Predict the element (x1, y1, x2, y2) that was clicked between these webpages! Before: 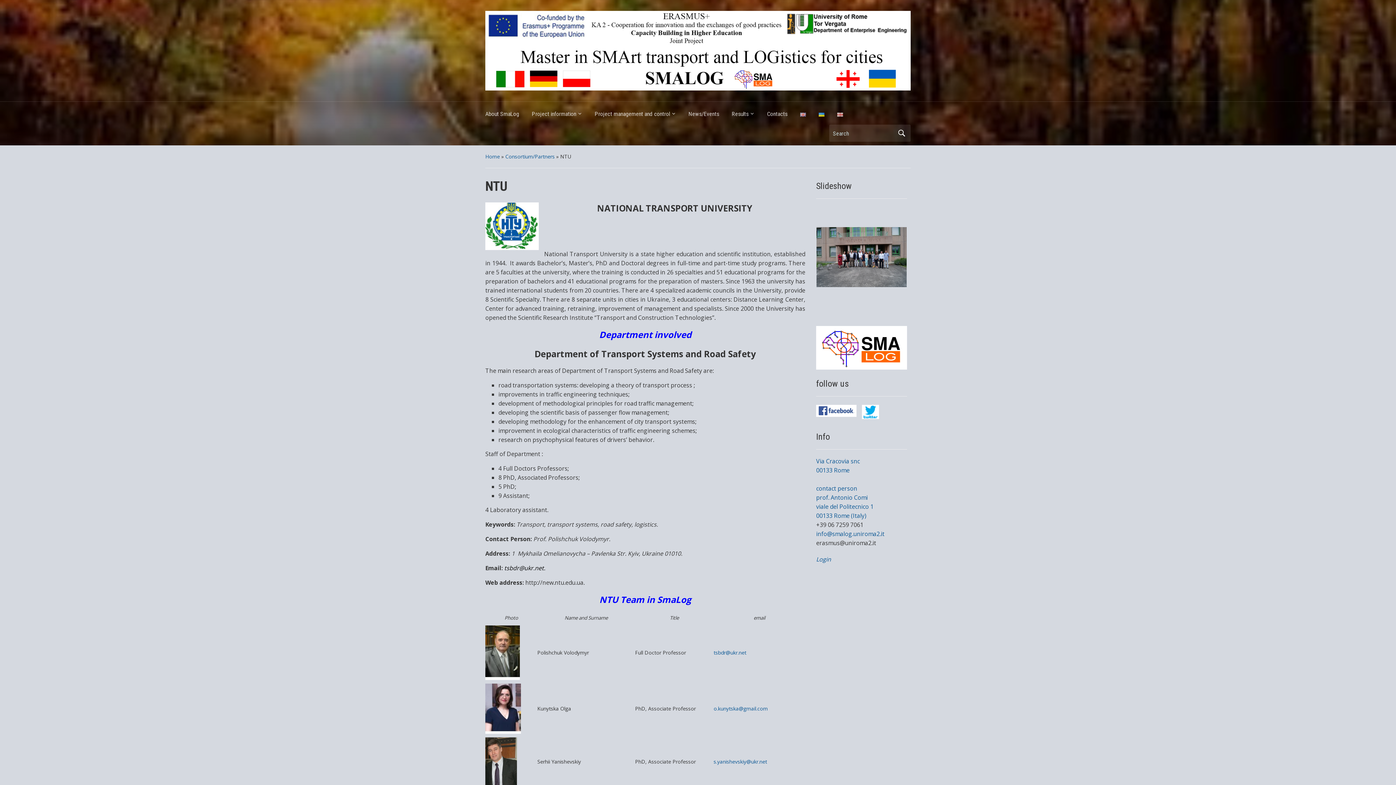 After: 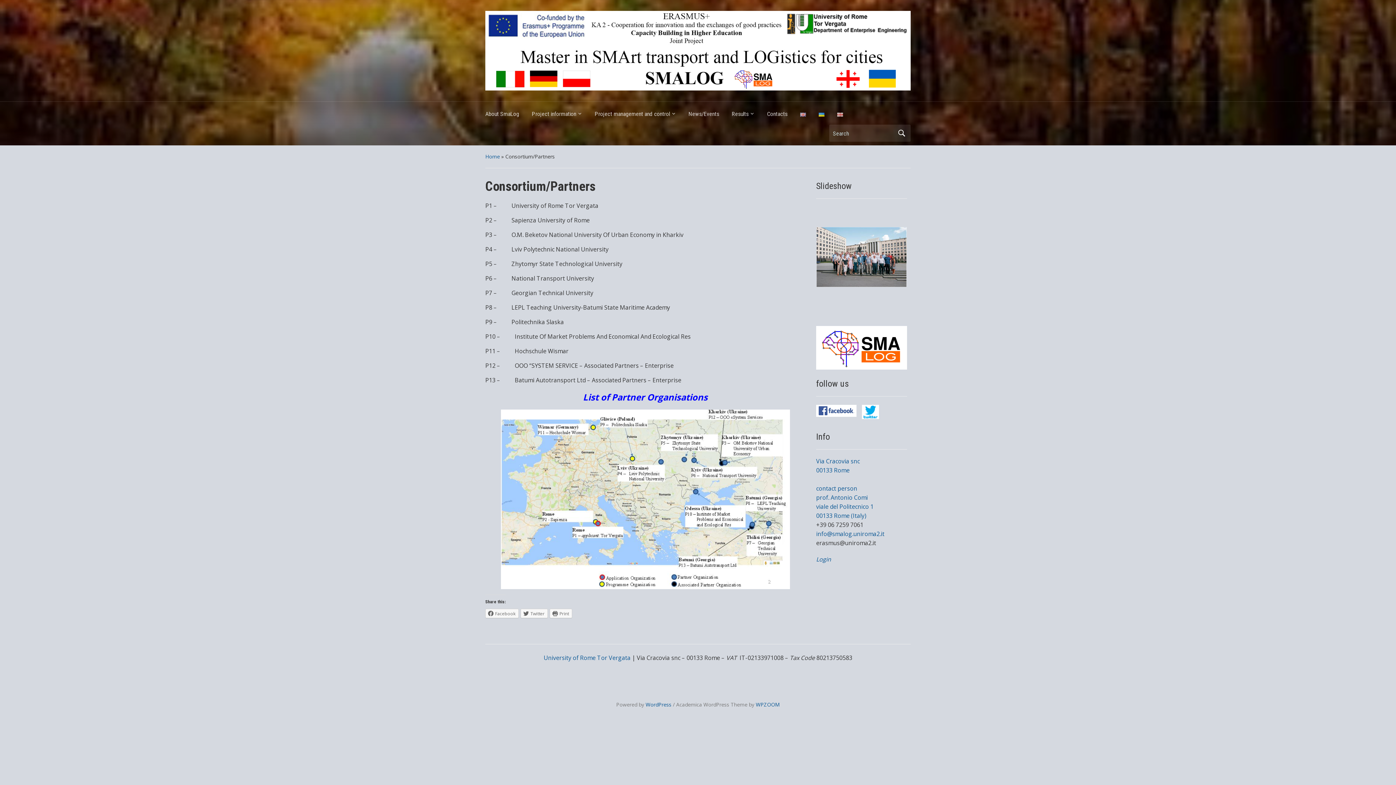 Action: bbox: (505, 153, 554, 160) label: Consortium/Partners